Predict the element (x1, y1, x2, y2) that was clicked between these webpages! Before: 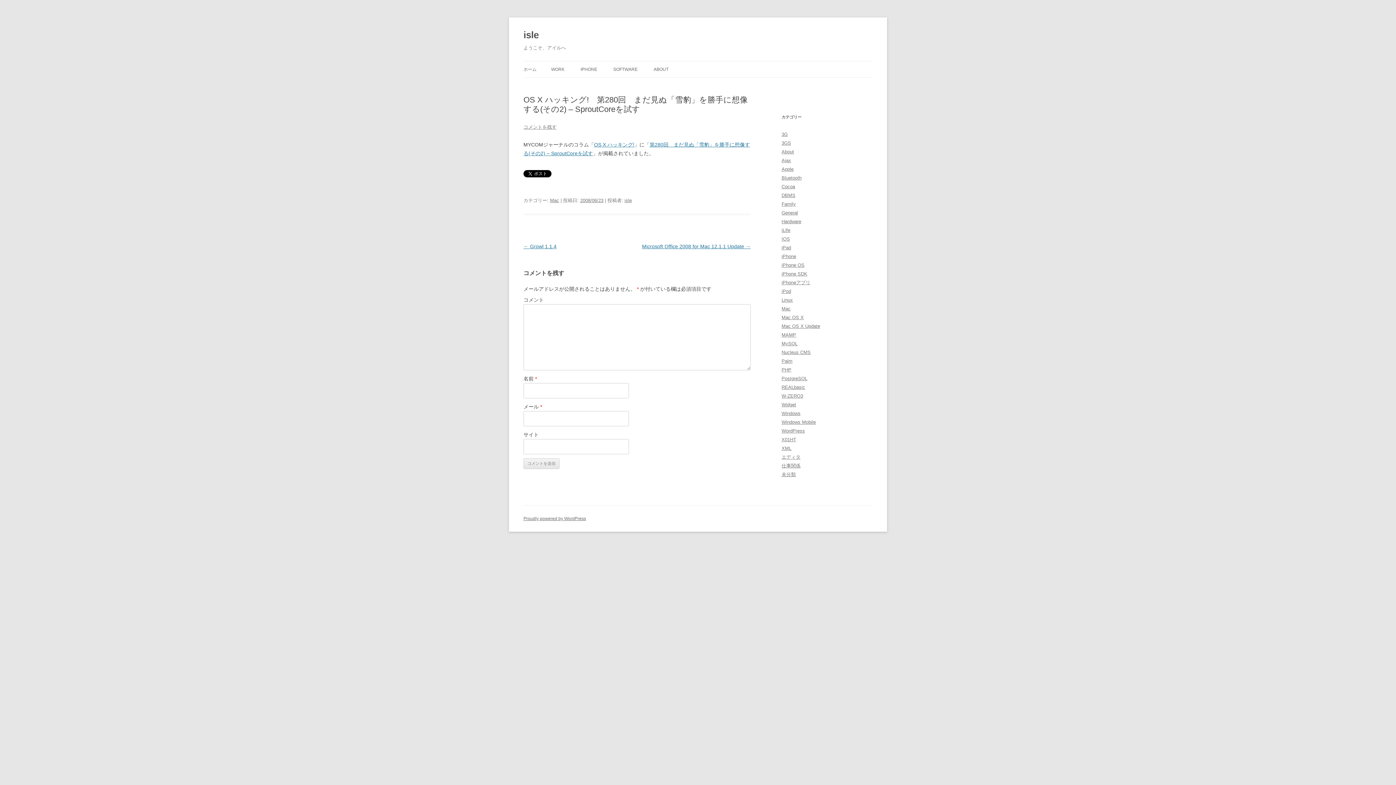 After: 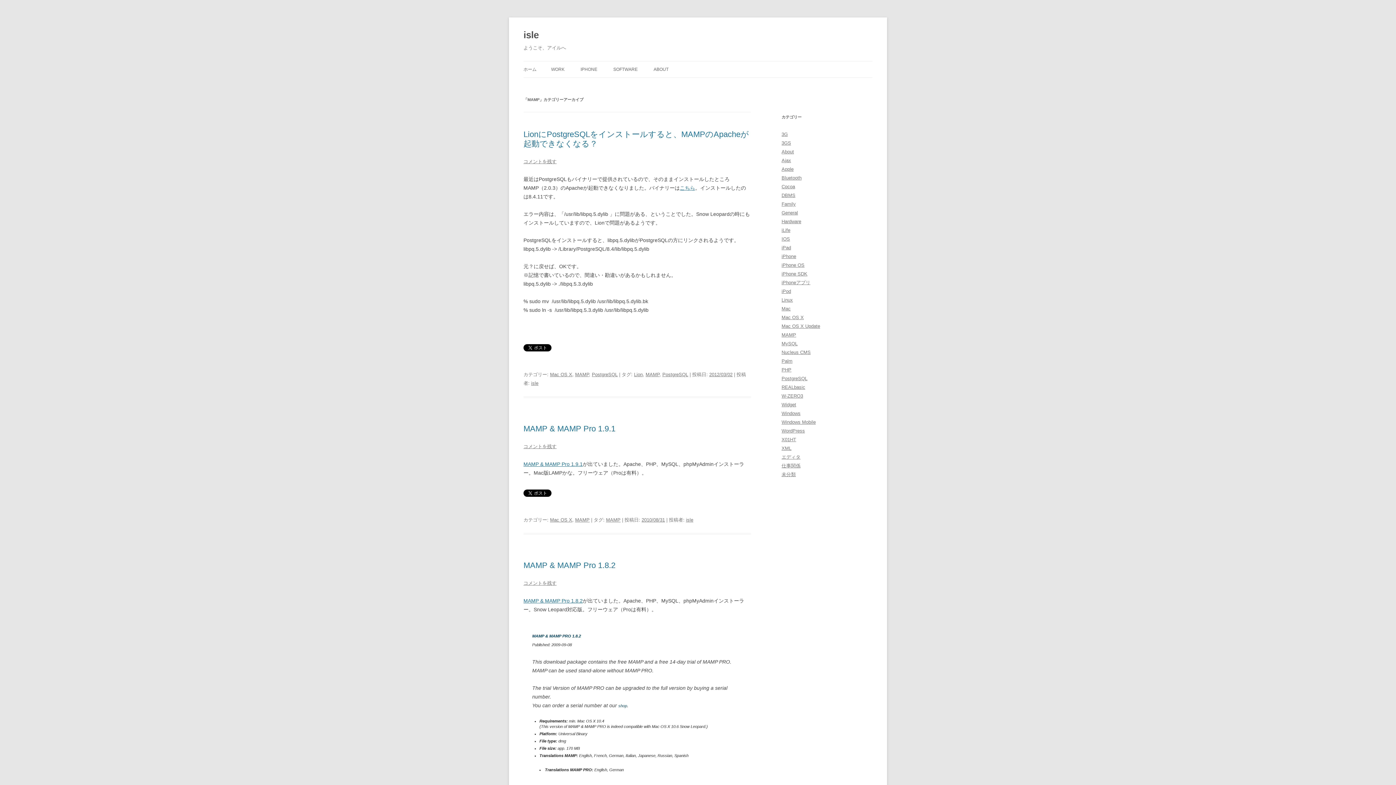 Action: label: MAMP bbox: (781, 332, 796, 337)